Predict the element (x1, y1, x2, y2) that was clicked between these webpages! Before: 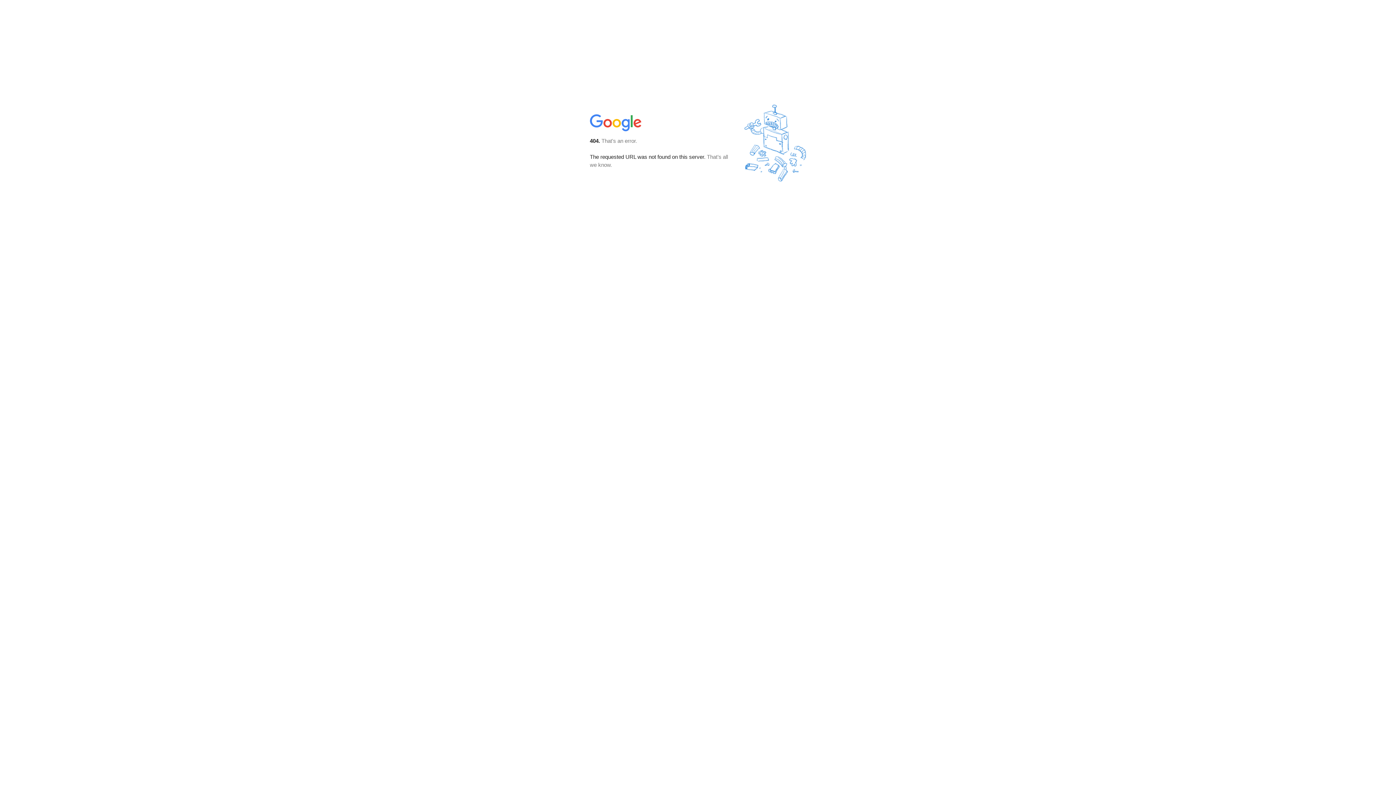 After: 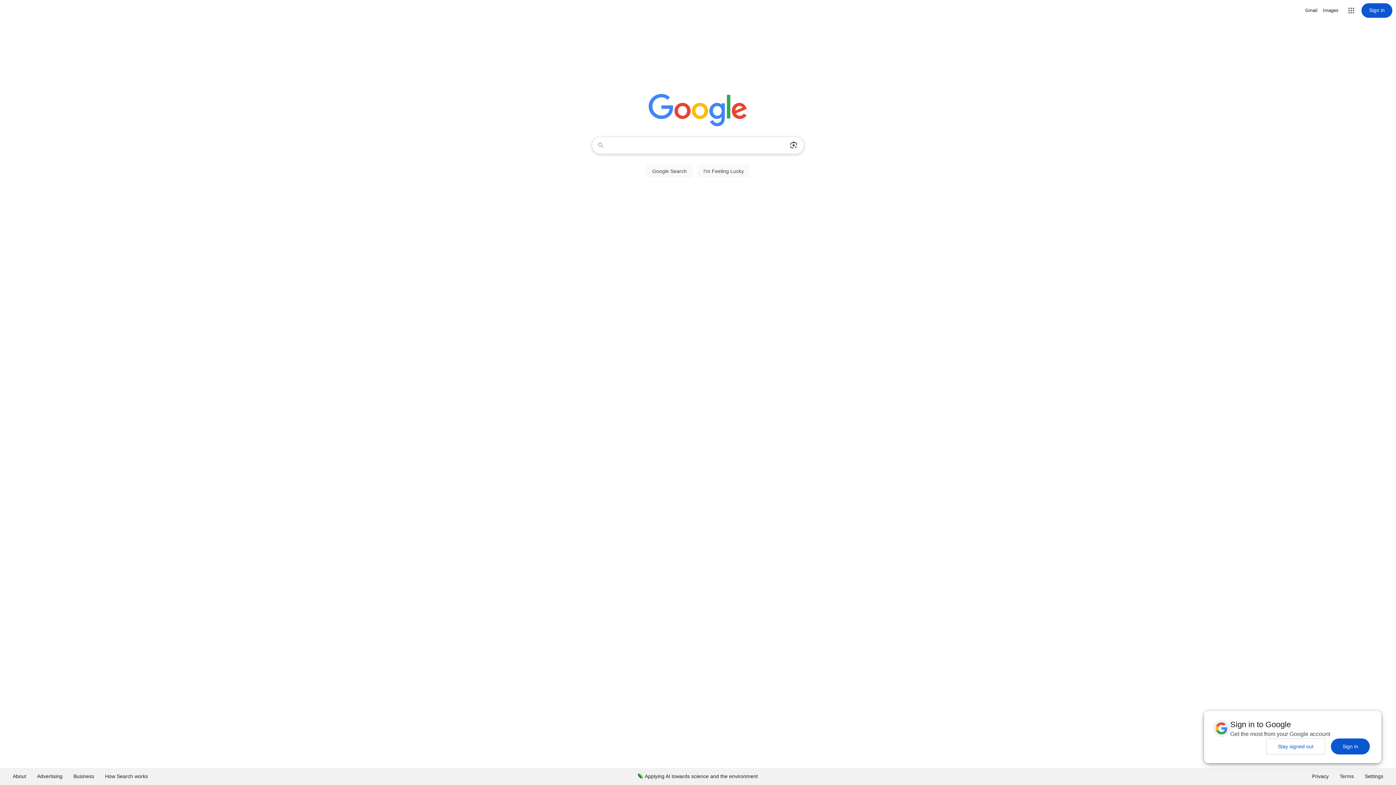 Action: bbox: (590, 127, 642, 134)